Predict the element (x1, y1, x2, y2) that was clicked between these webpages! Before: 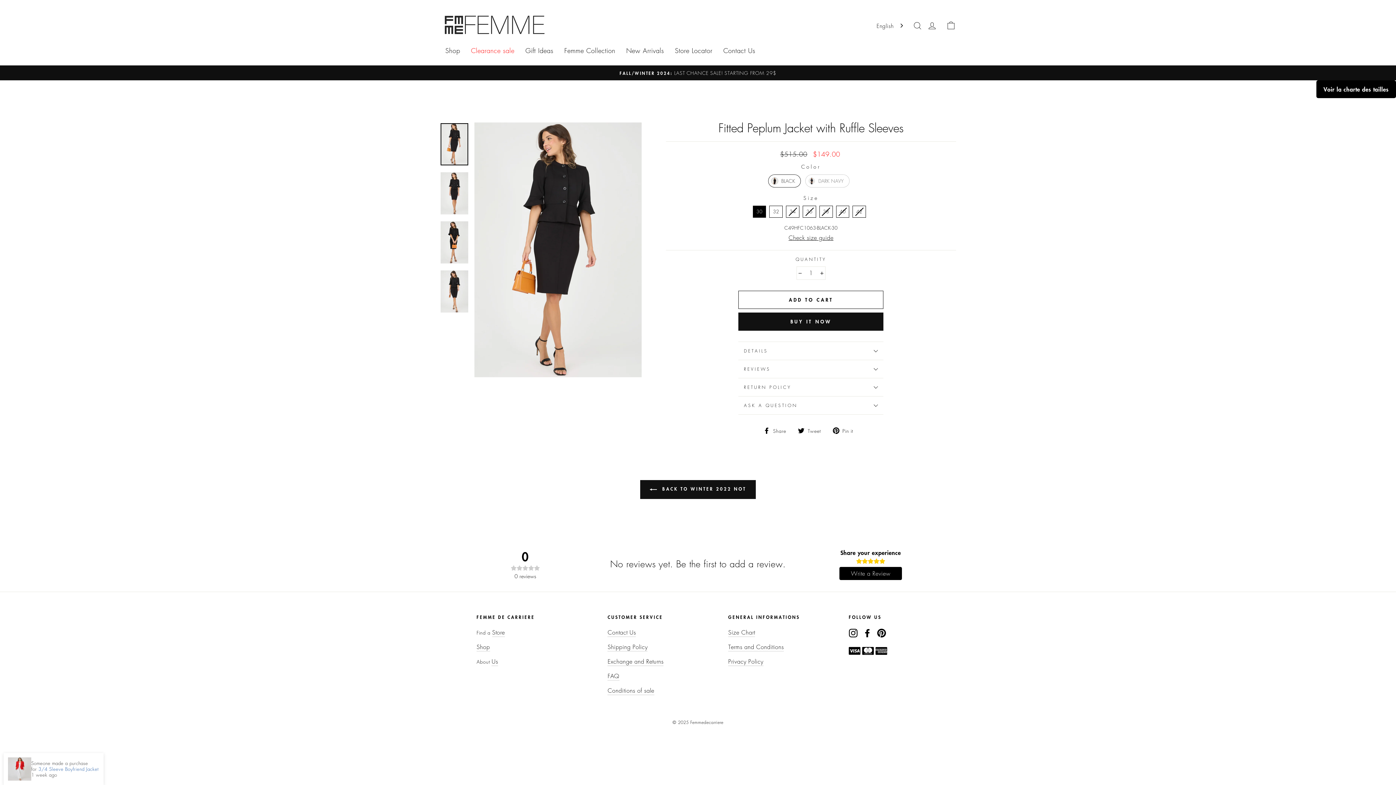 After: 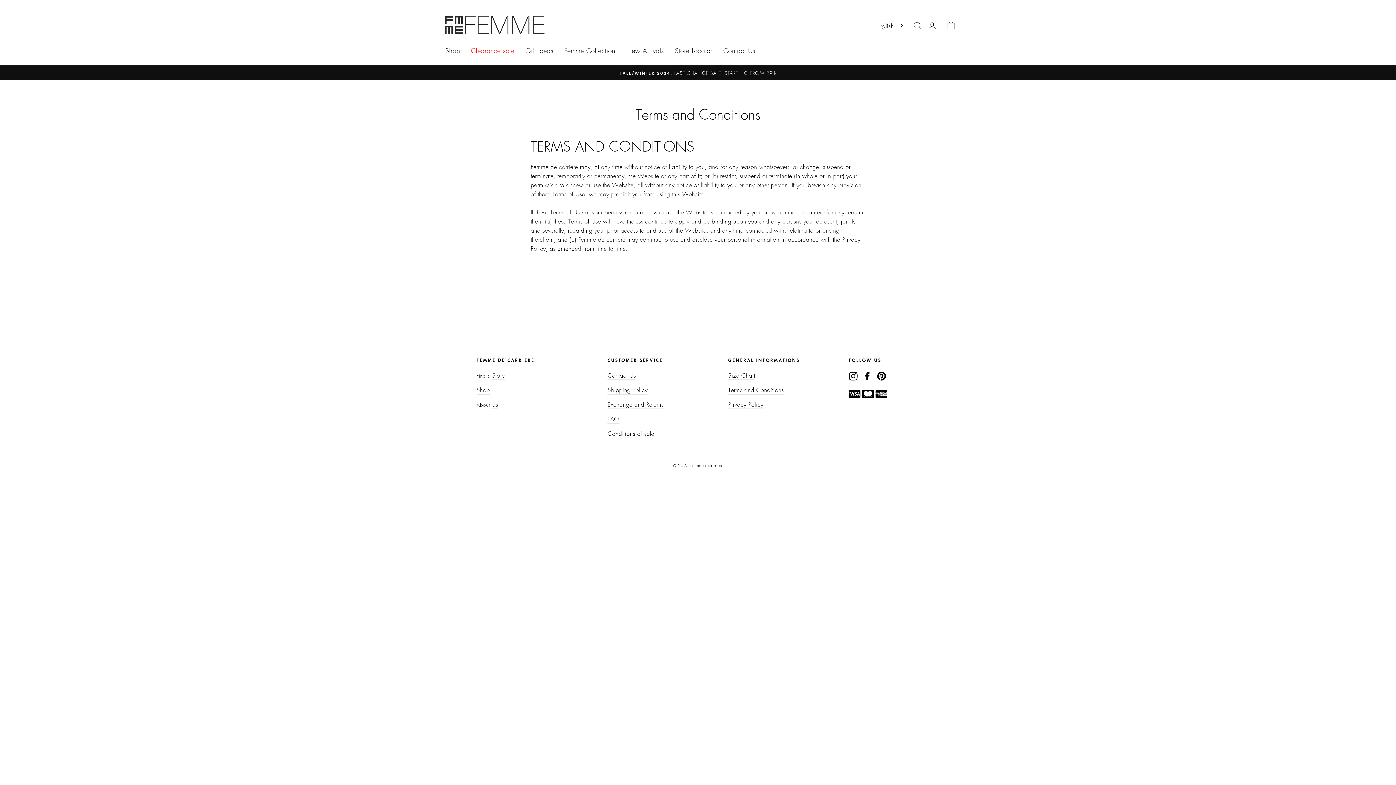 Action: label: Terms and Conditions bbox: (728, 643, 784, 652)